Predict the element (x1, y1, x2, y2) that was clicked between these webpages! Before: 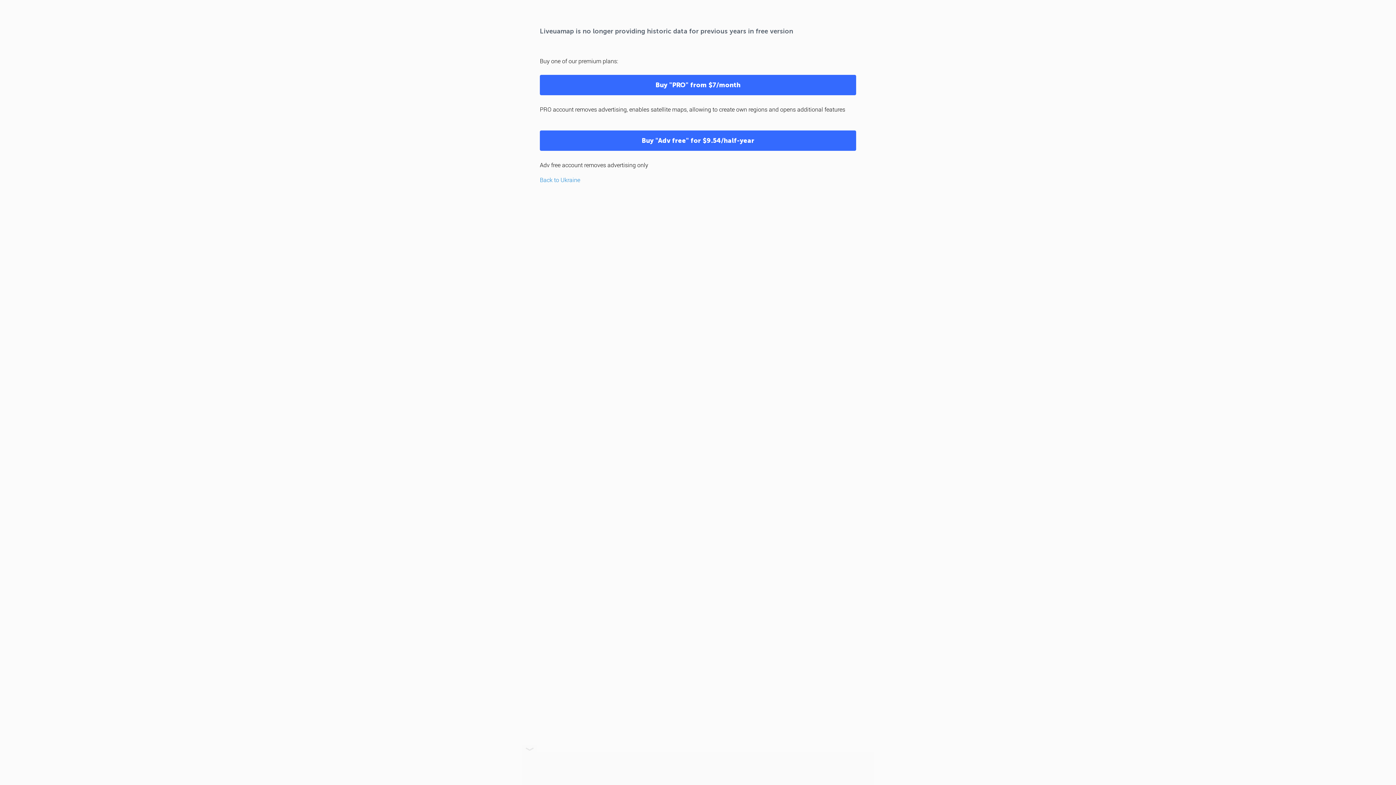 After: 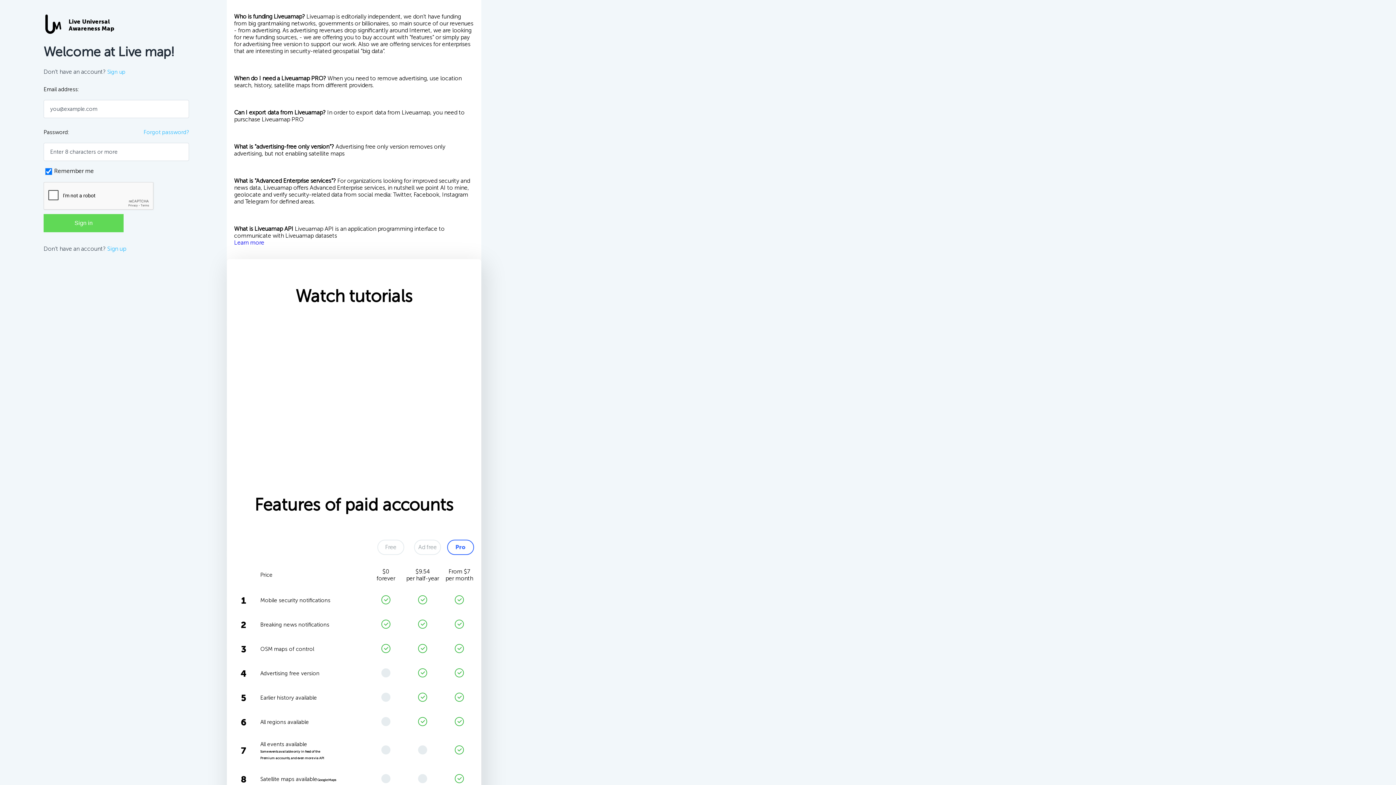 Action: label: Buy "PRO" from $7/month bbox: (540, 74, 856, 95)